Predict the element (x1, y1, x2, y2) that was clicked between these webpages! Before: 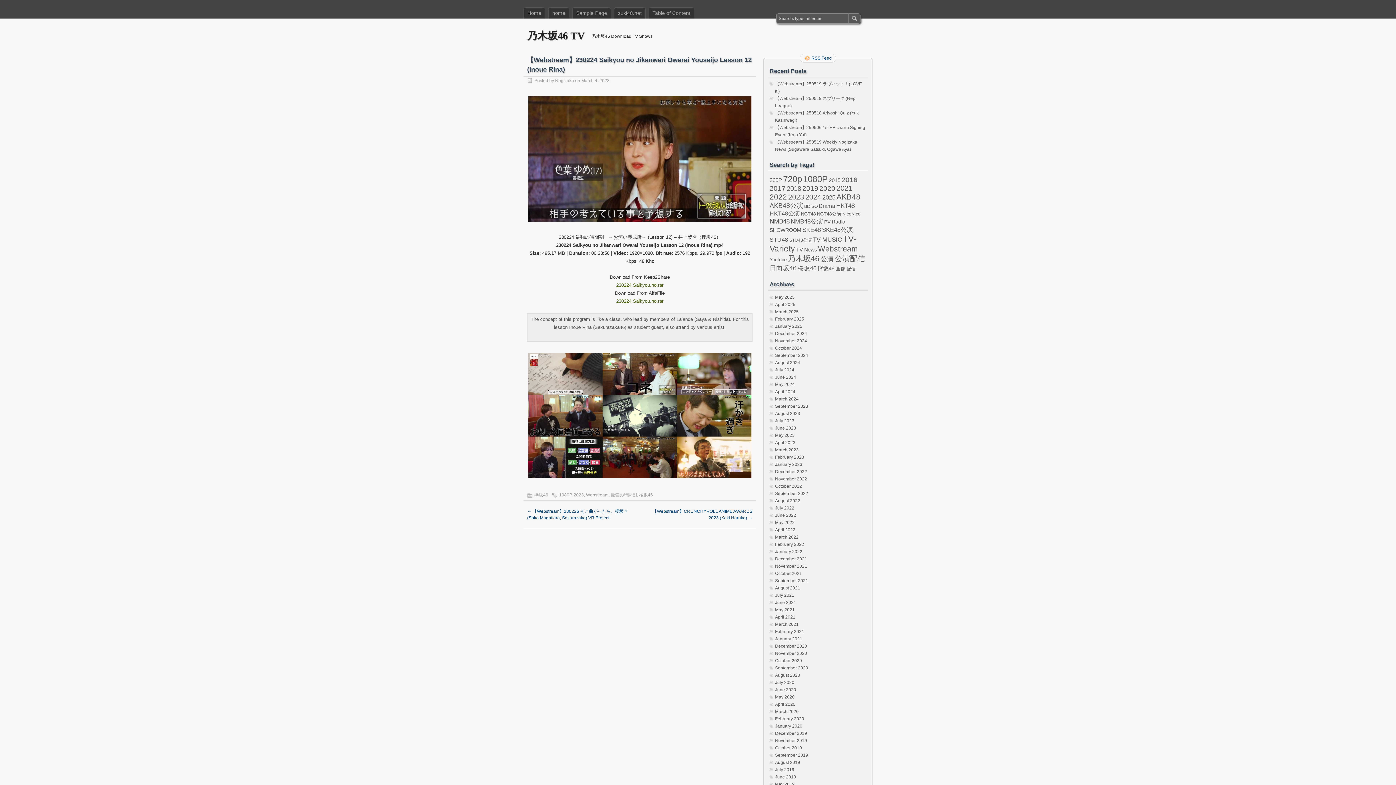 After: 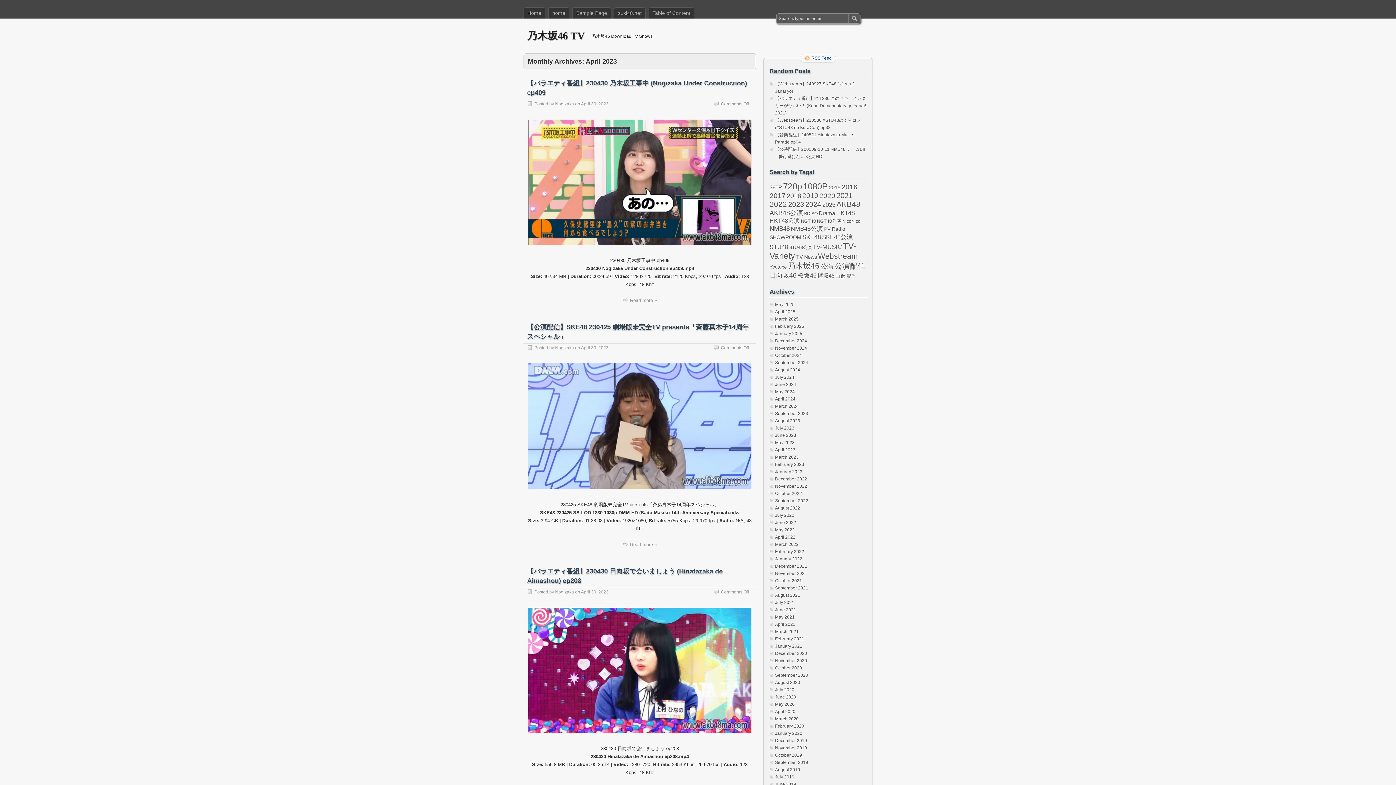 Action: bbox: (775, 440, 795, 445) label: April 2023